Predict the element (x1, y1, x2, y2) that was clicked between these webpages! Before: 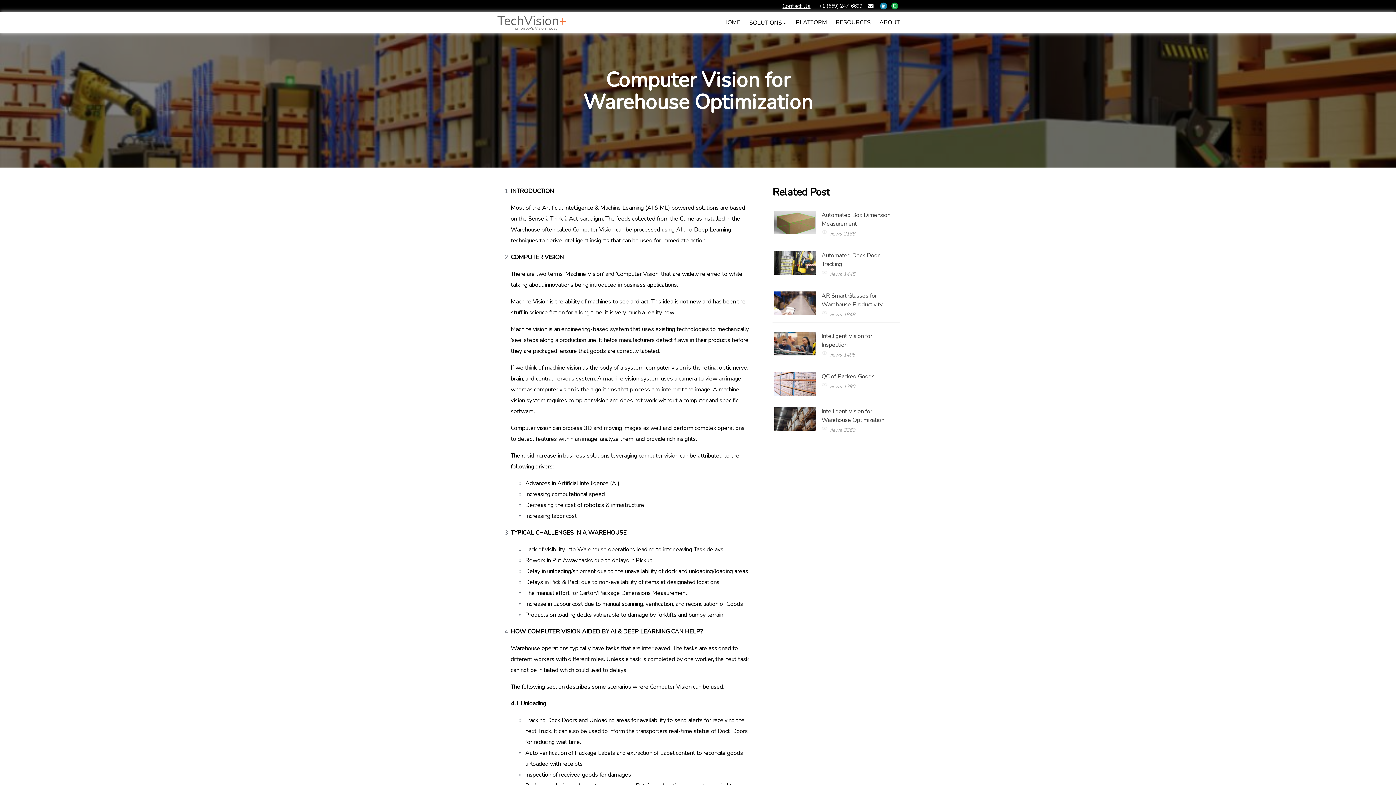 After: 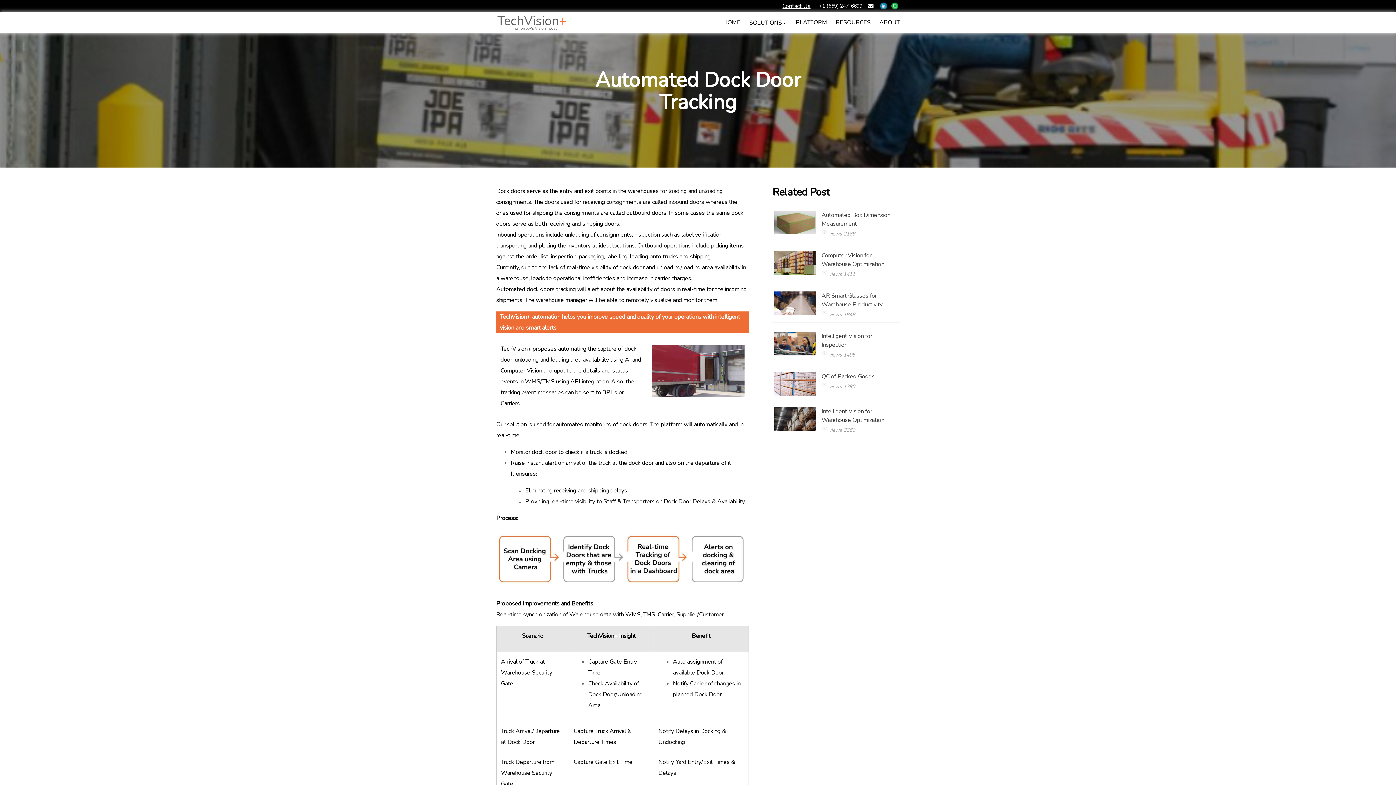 Action: bbox: (821, 251, 898, 280) label: Automated Dock Door Tracking
views 1445